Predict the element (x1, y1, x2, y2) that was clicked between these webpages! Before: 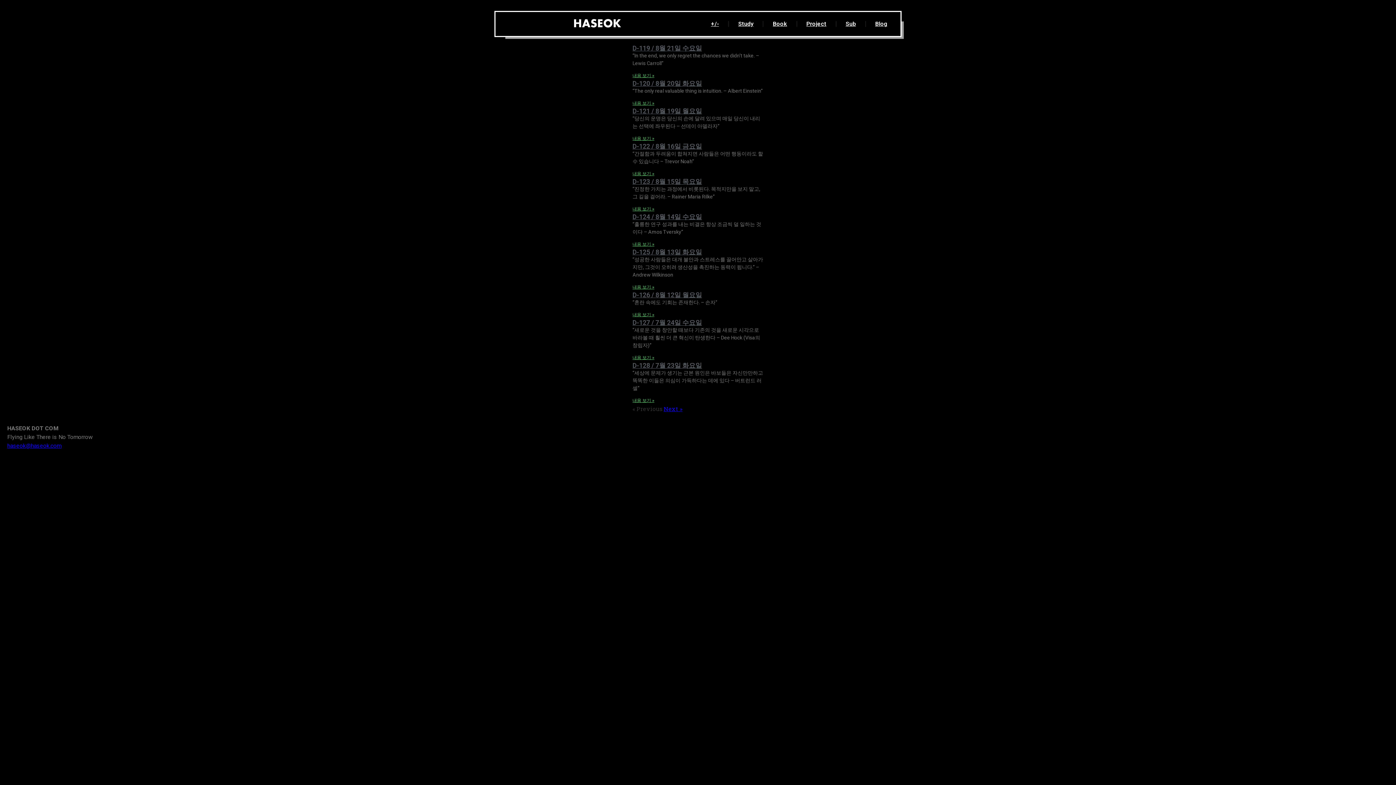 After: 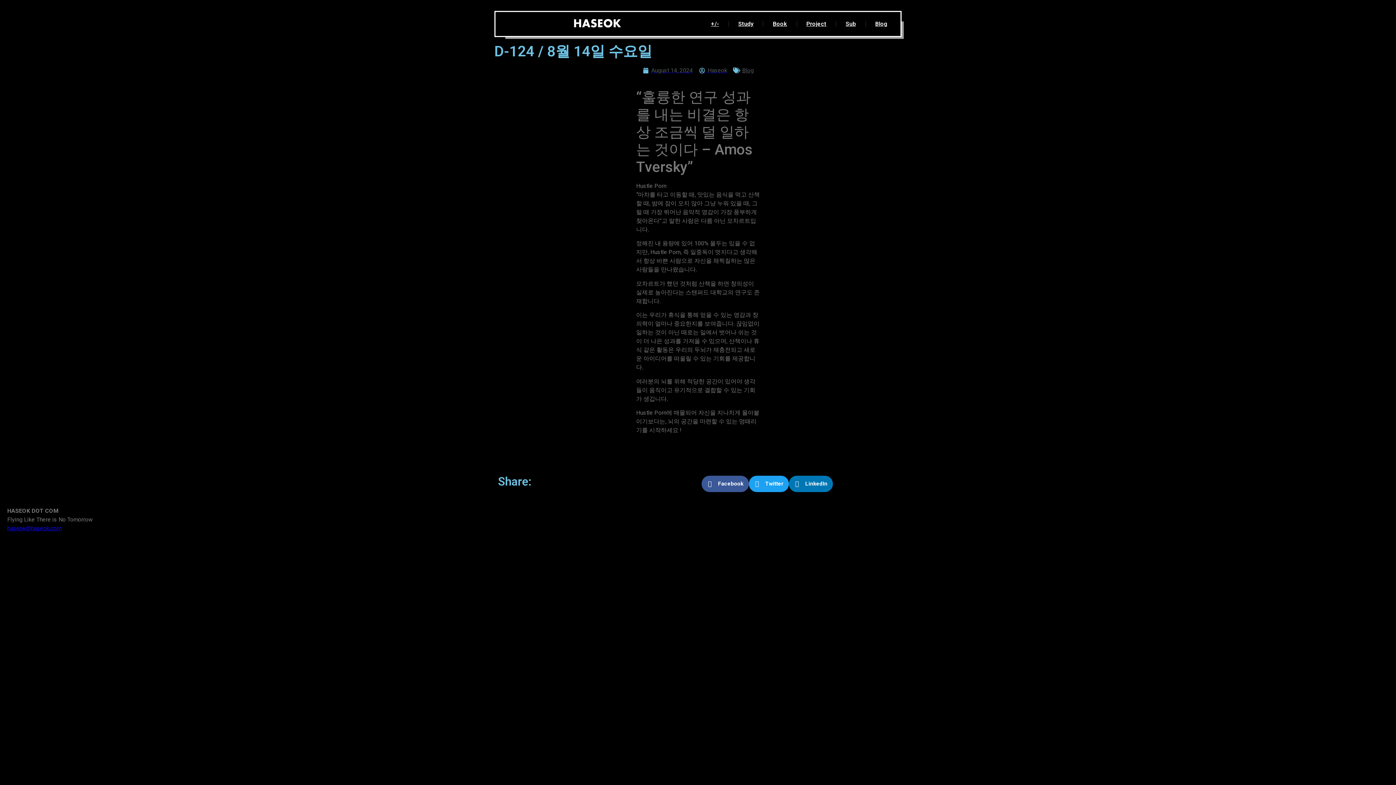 Action: label: D-124 / 8월 14일 수요일 bbox: (632, 213, 702, 220)